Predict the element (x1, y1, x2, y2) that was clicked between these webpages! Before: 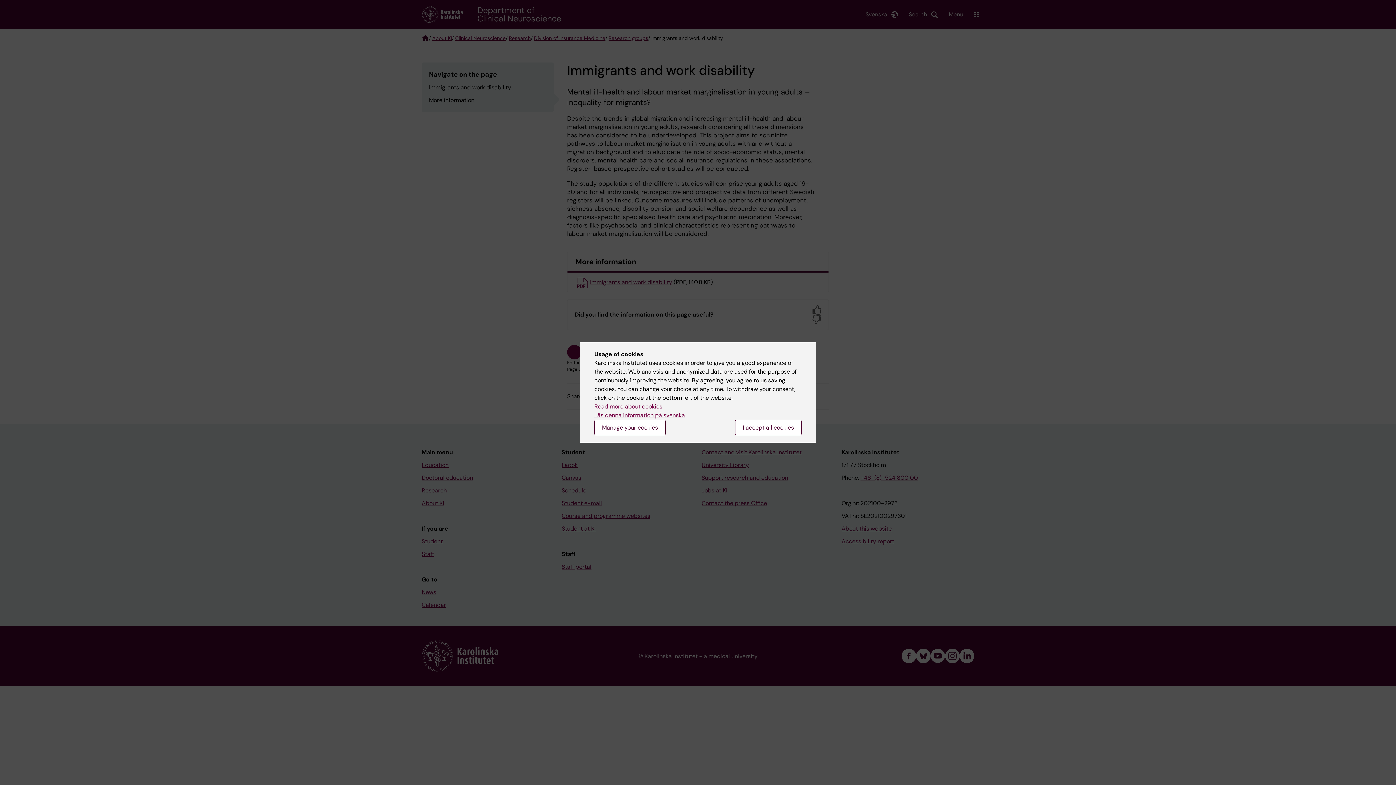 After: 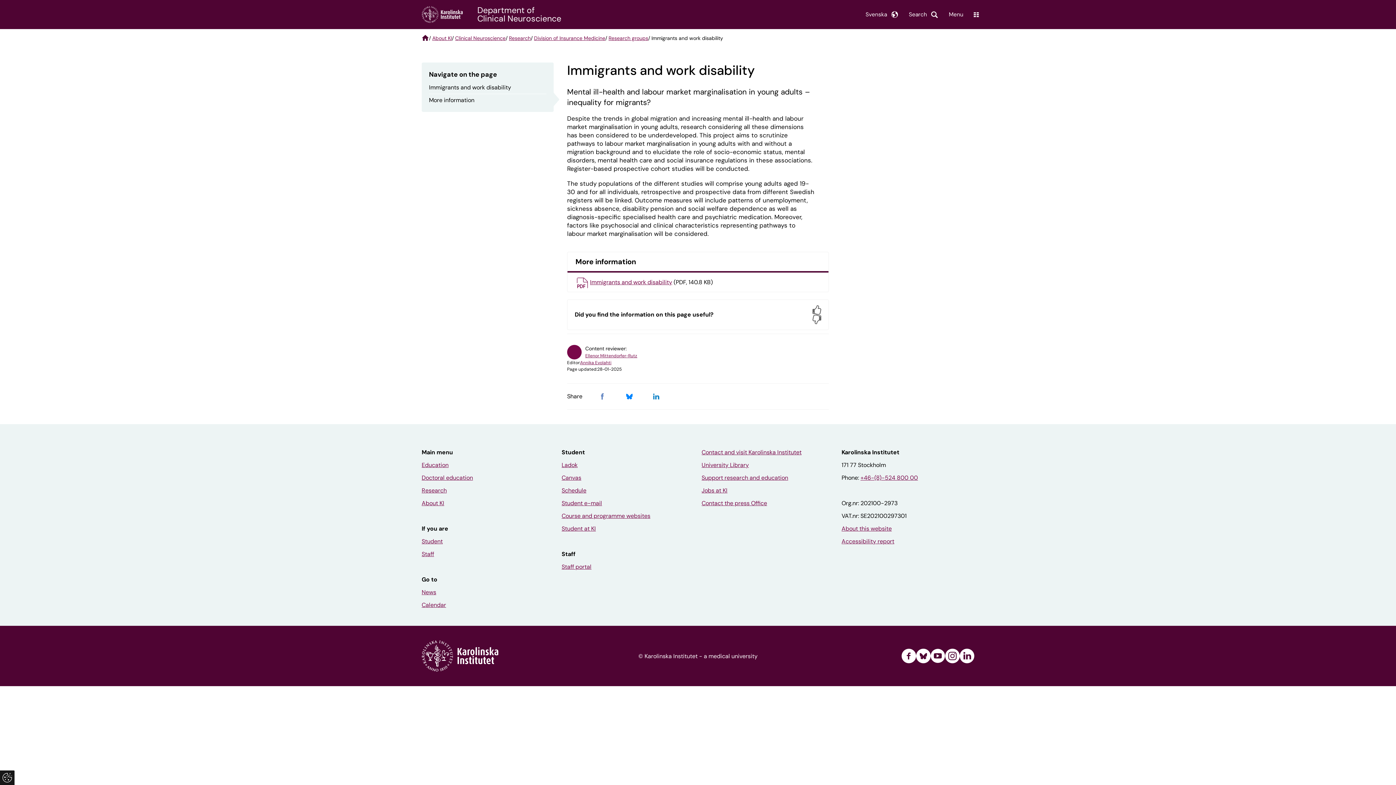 Action: bbox: (735, 420, 801, 435) label: I accept all cookies